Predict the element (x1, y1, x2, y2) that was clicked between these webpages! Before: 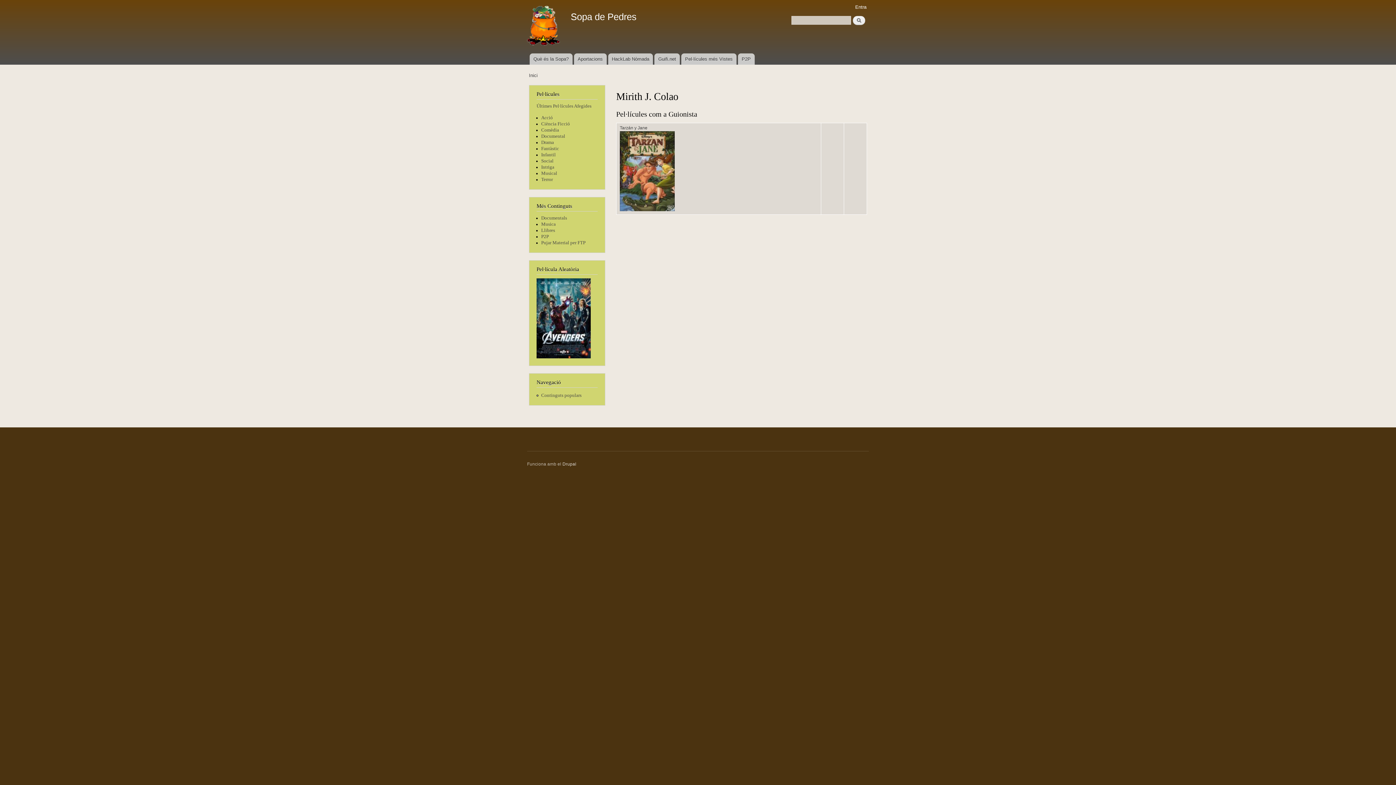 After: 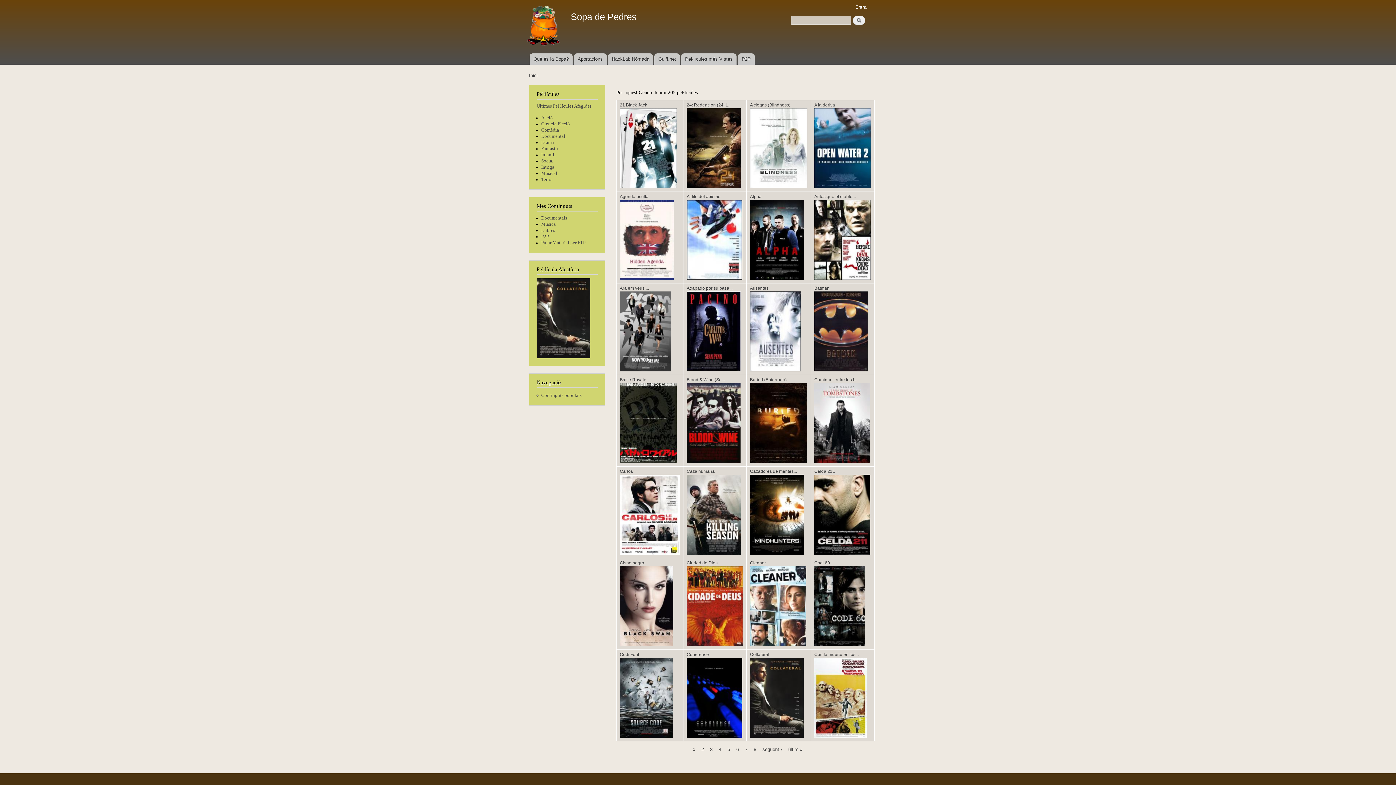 Action: bbox: (541, 164, 554, 169) label: Intriga